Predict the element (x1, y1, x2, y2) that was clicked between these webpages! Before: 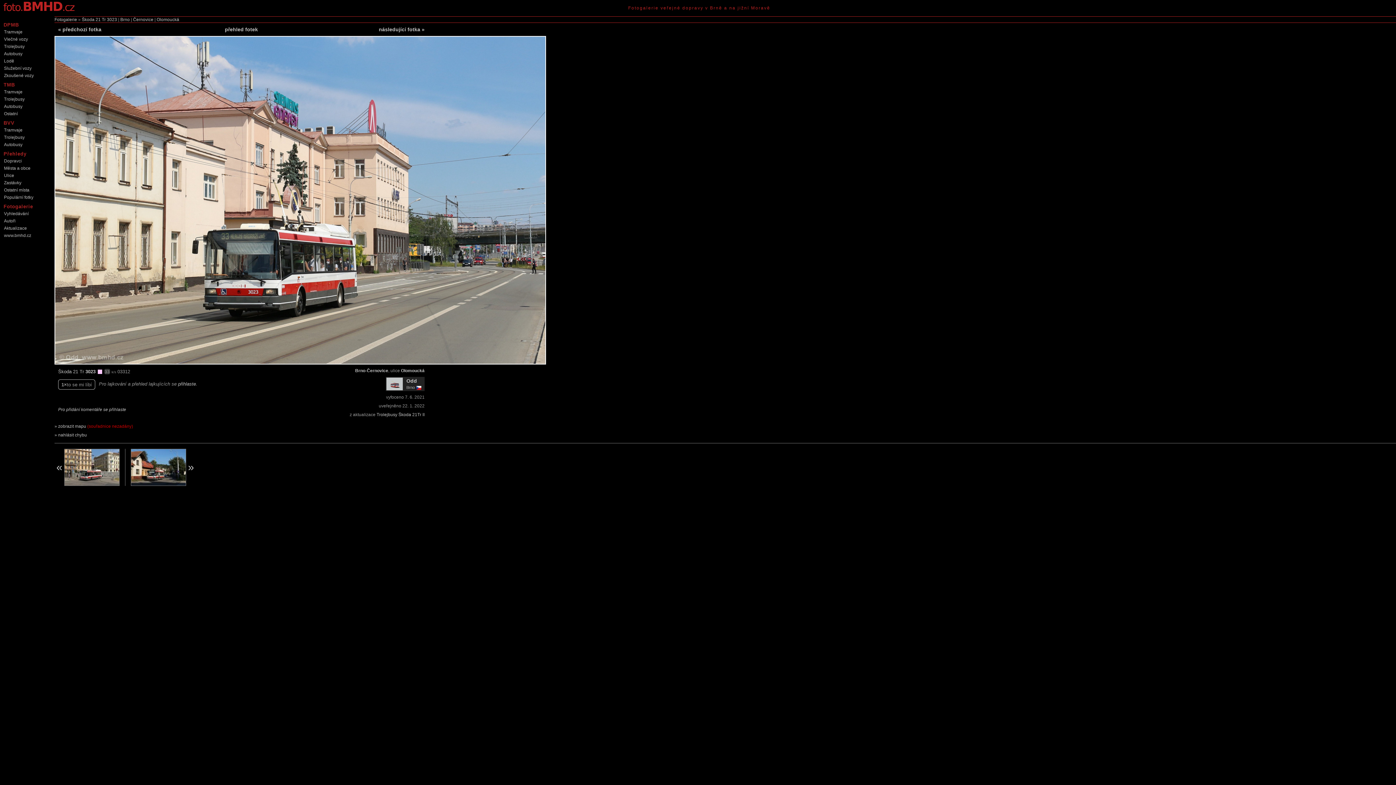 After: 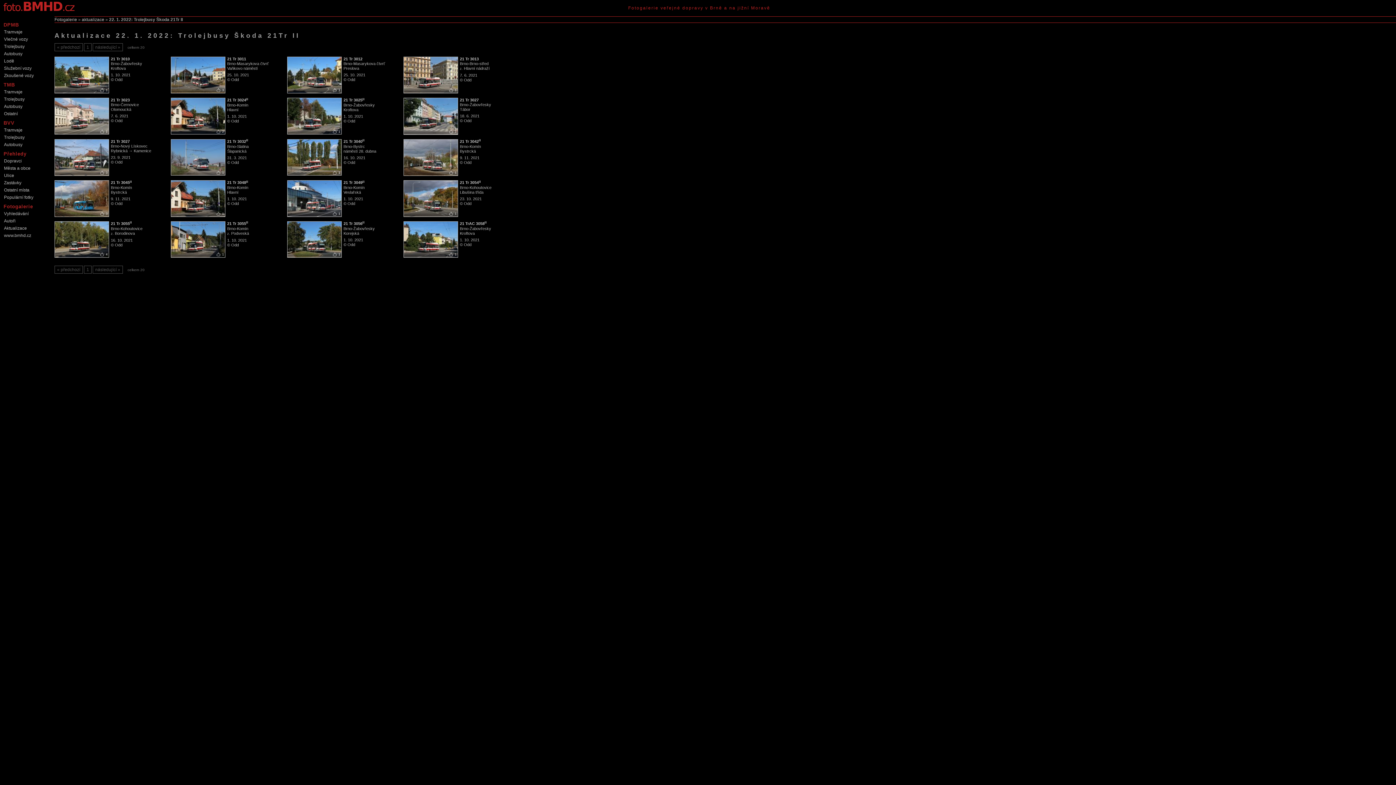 Action: bbox: (376, 412, 424, 417) label: Trolejbusy Škoda 21Tr II